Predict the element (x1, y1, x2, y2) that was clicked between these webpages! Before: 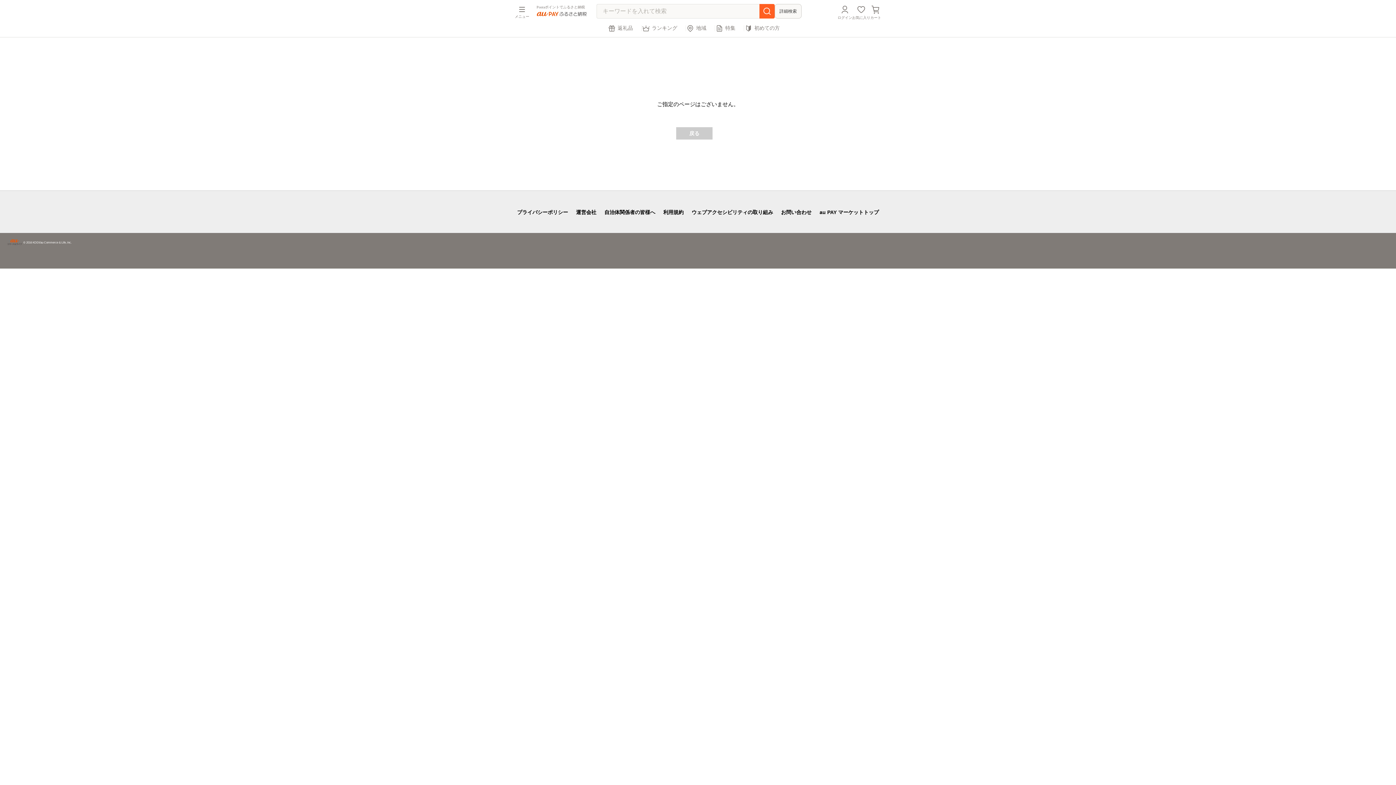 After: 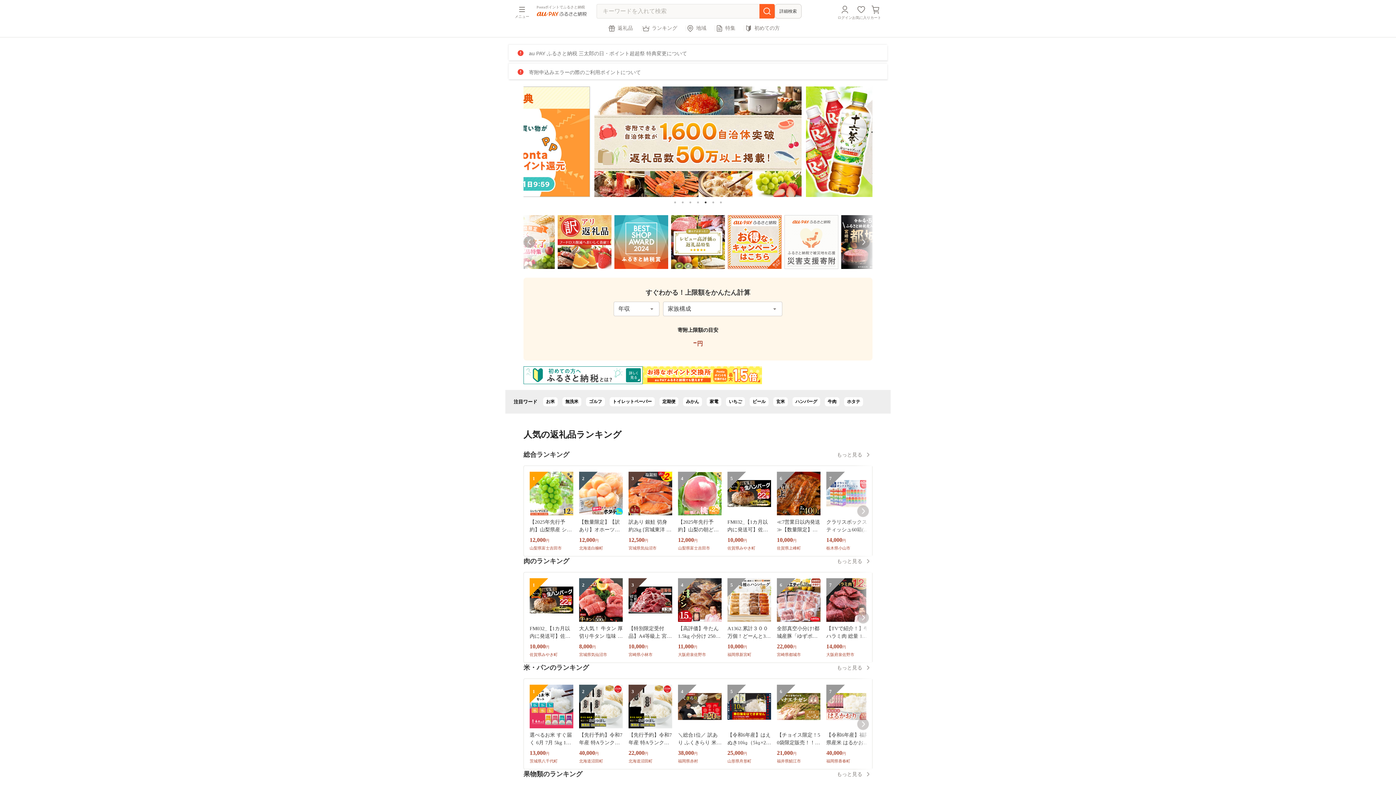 Action: bbox: (535, 12, 588, 18)